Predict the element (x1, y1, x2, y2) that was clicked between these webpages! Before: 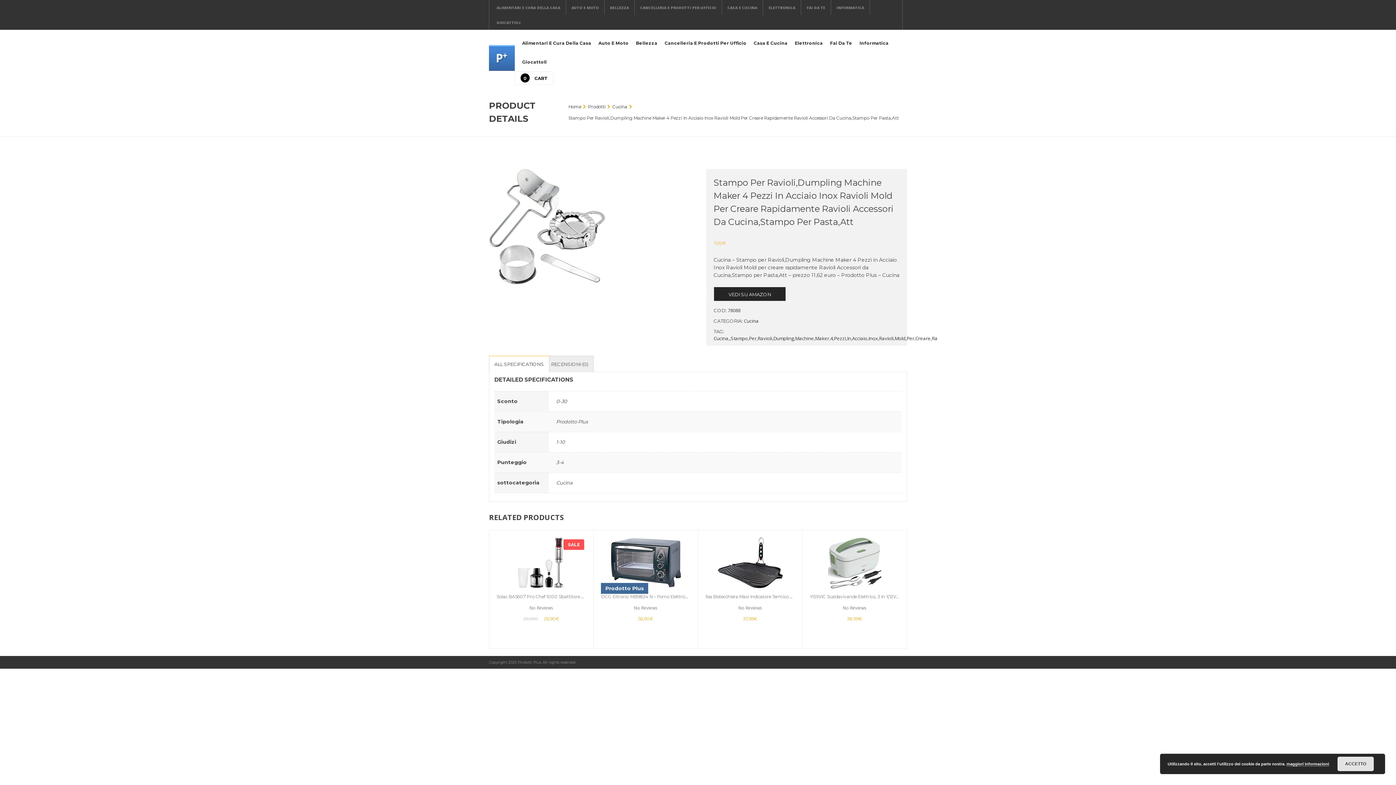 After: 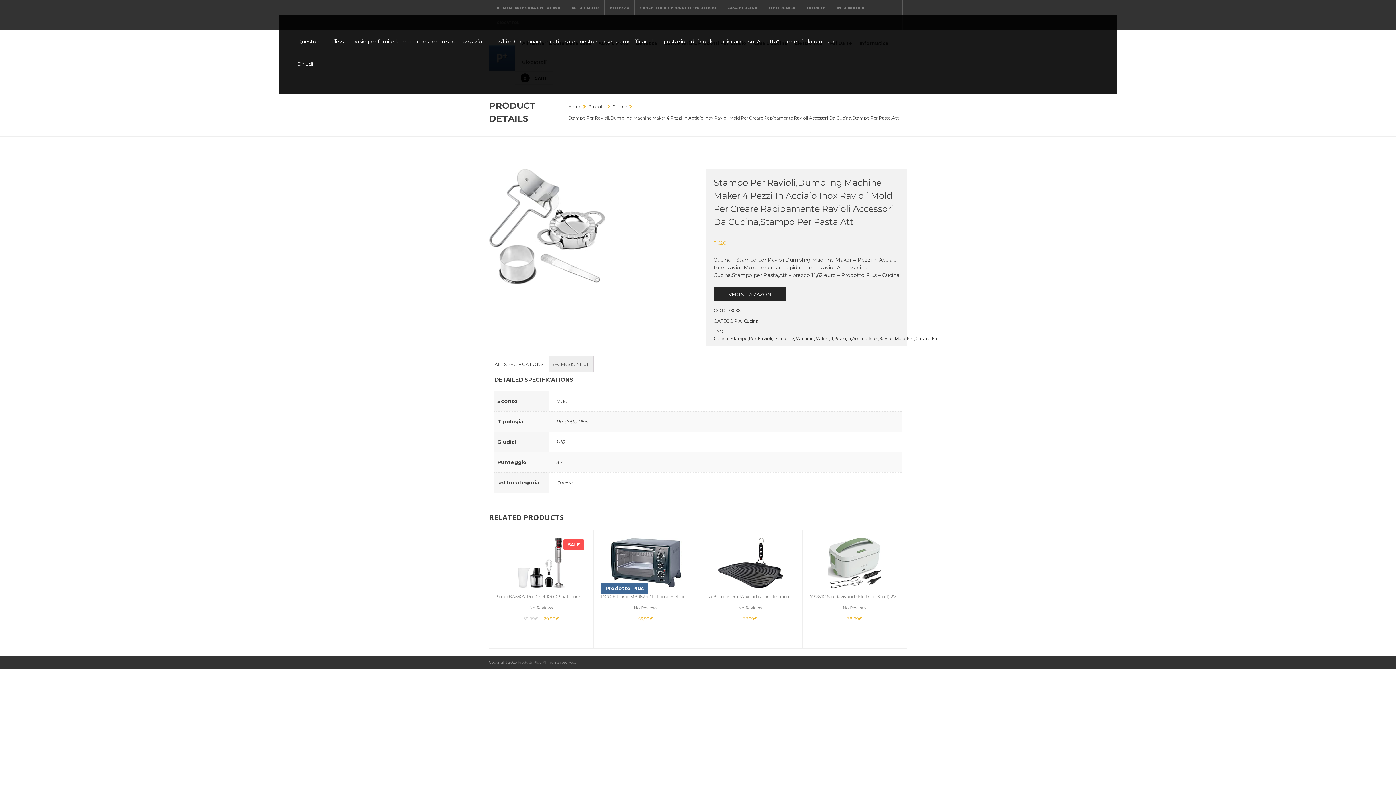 Action: label: maggiori informazioni bbox: (1286, 762, 1329, 766)